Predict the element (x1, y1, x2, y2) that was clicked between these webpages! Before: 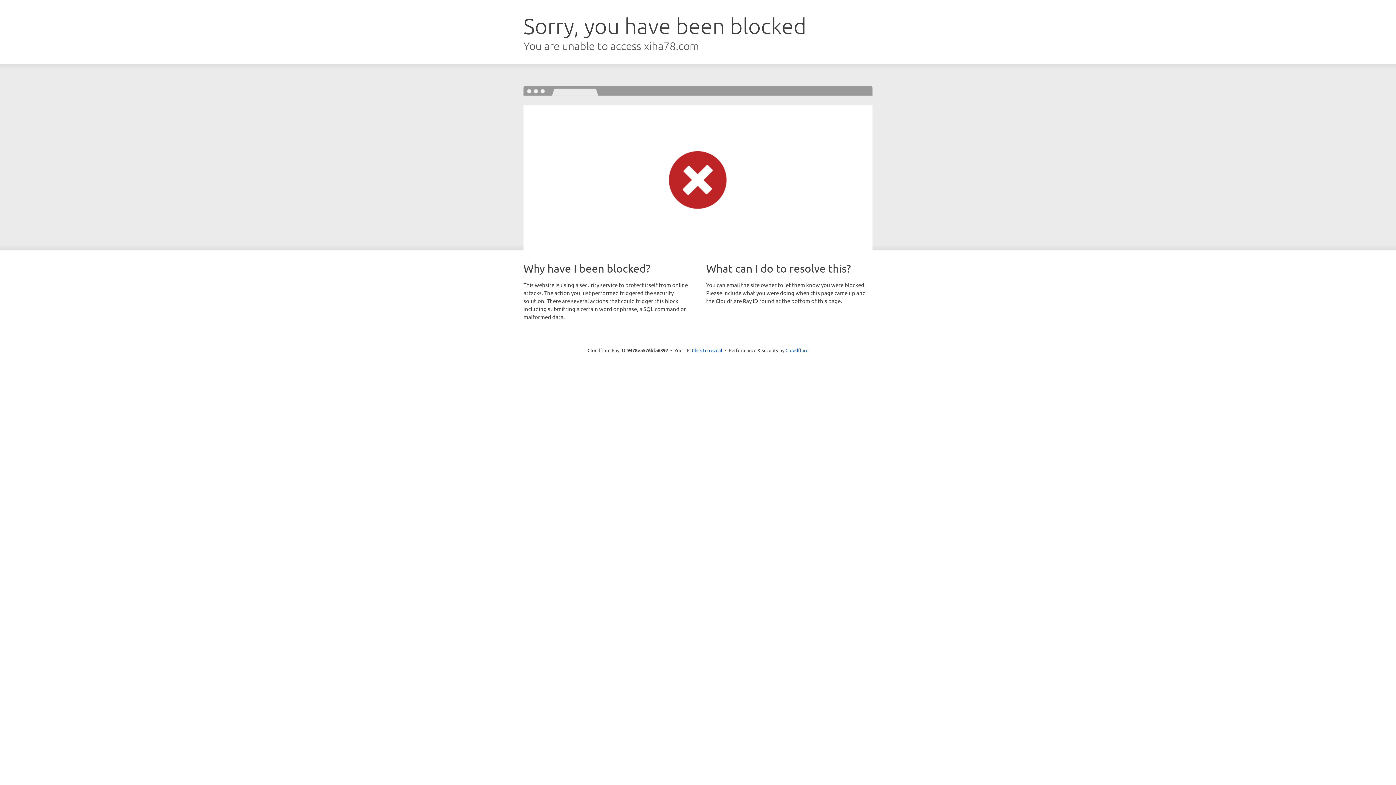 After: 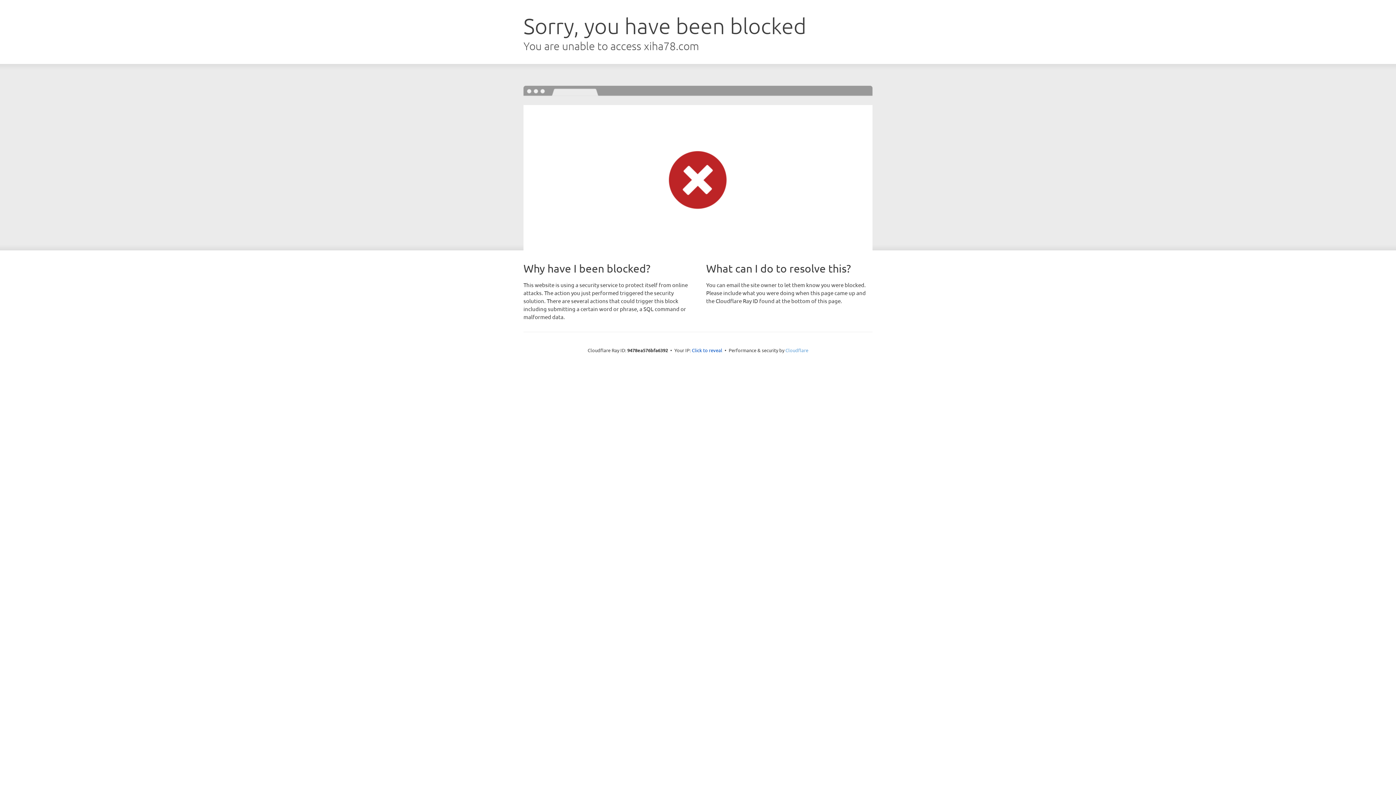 Action: bbox: (785, 347, 808, 353) label: Cloudflare